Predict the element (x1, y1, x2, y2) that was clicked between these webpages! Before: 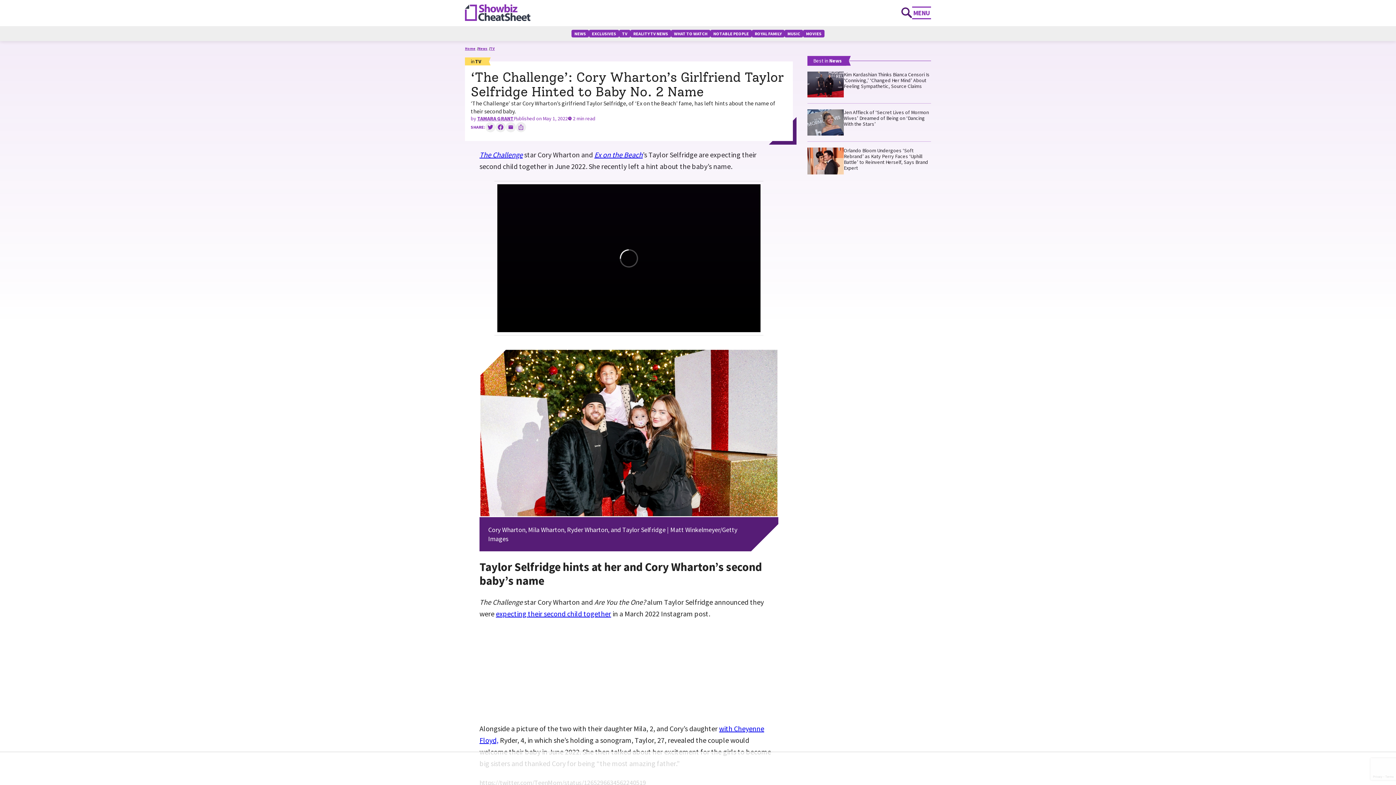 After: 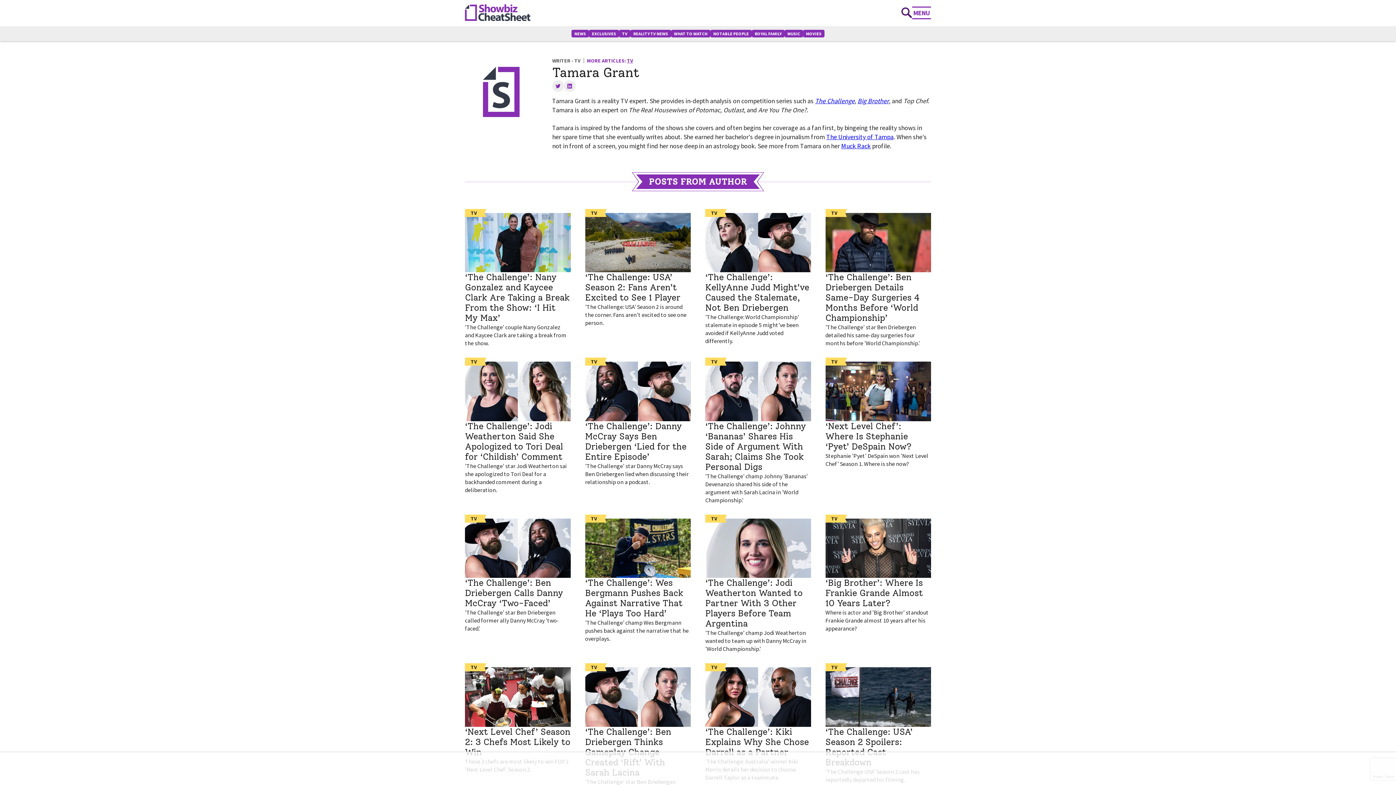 Action: label: TAMARA GRANT bbox: (477, 115, 513, 121)